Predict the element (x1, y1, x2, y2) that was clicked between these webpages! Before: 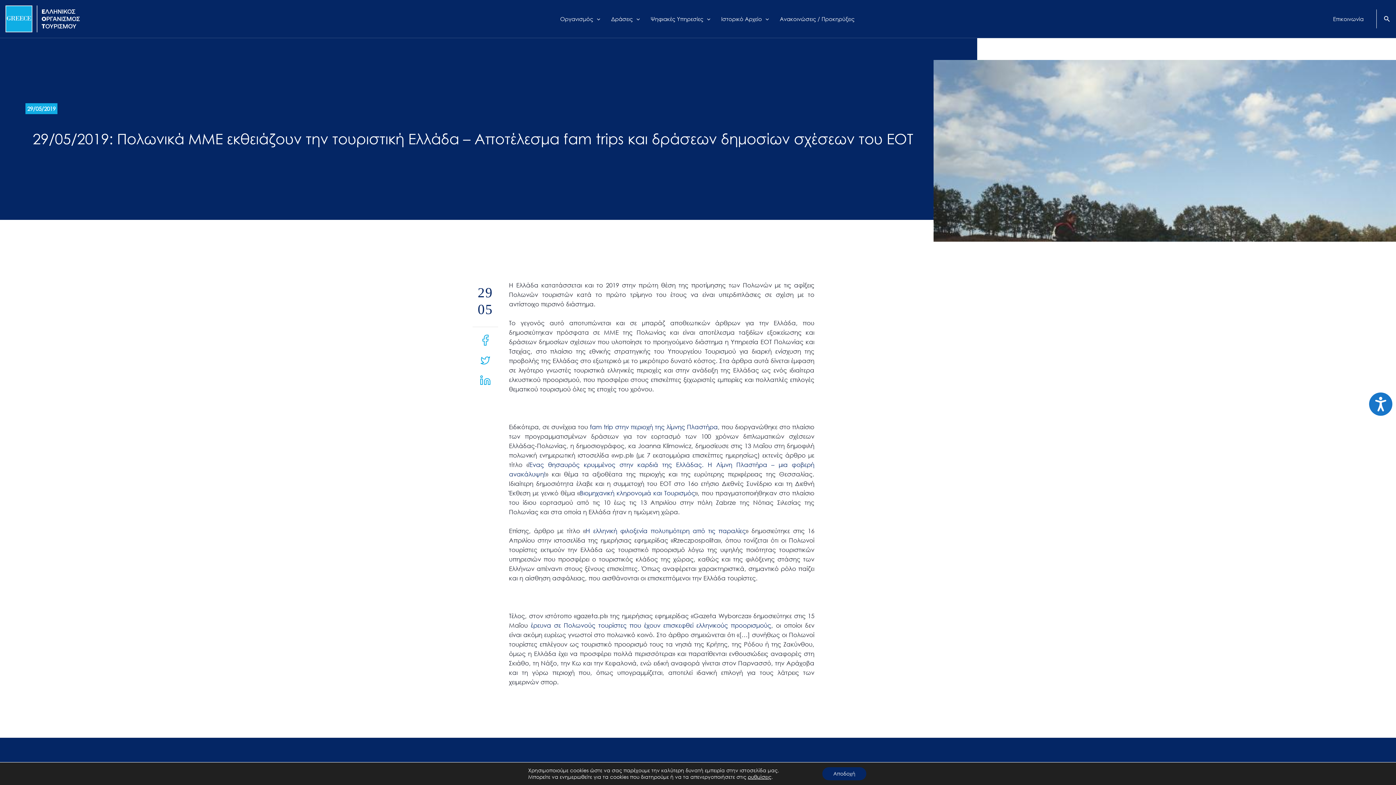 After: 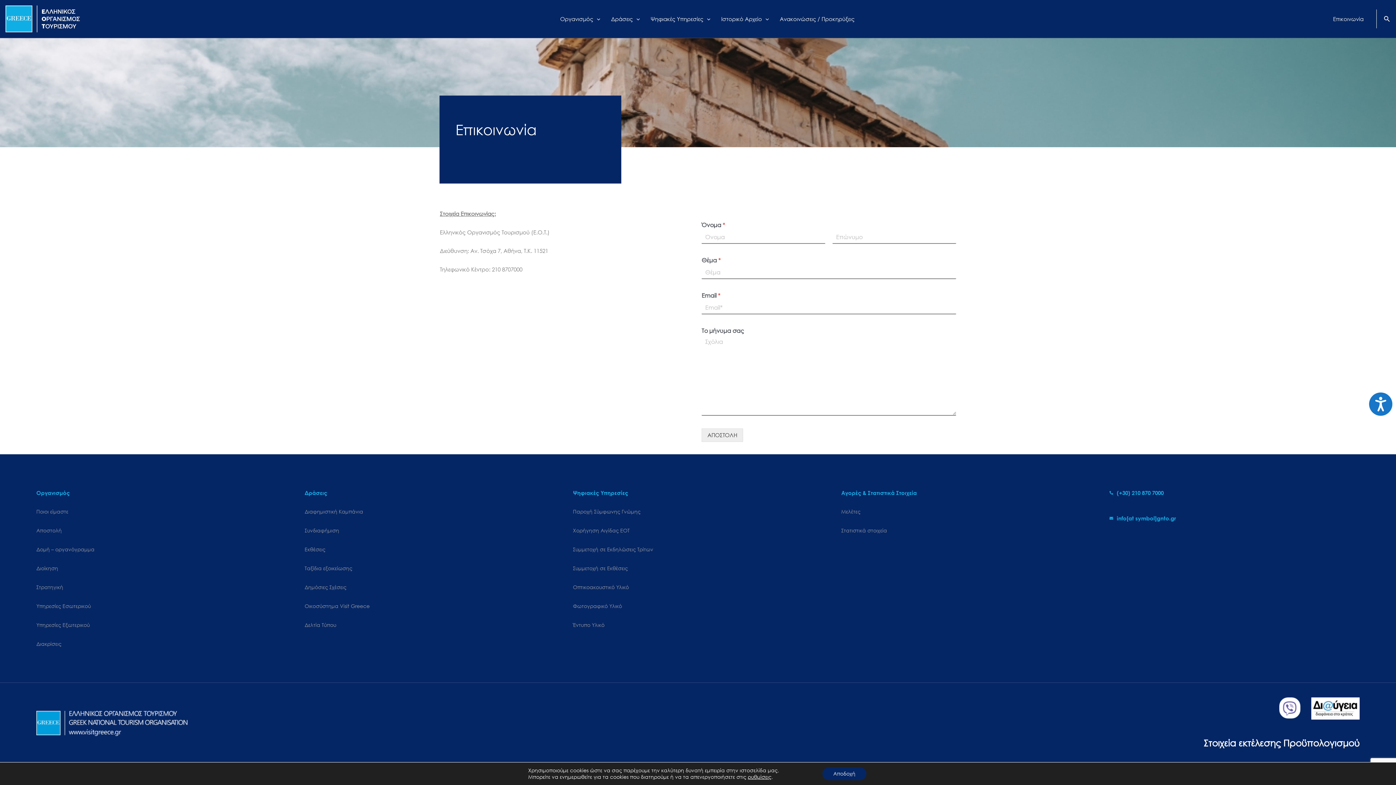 Action: label: Επικοινωνία bbox: (1327, 6, 1369, 31)